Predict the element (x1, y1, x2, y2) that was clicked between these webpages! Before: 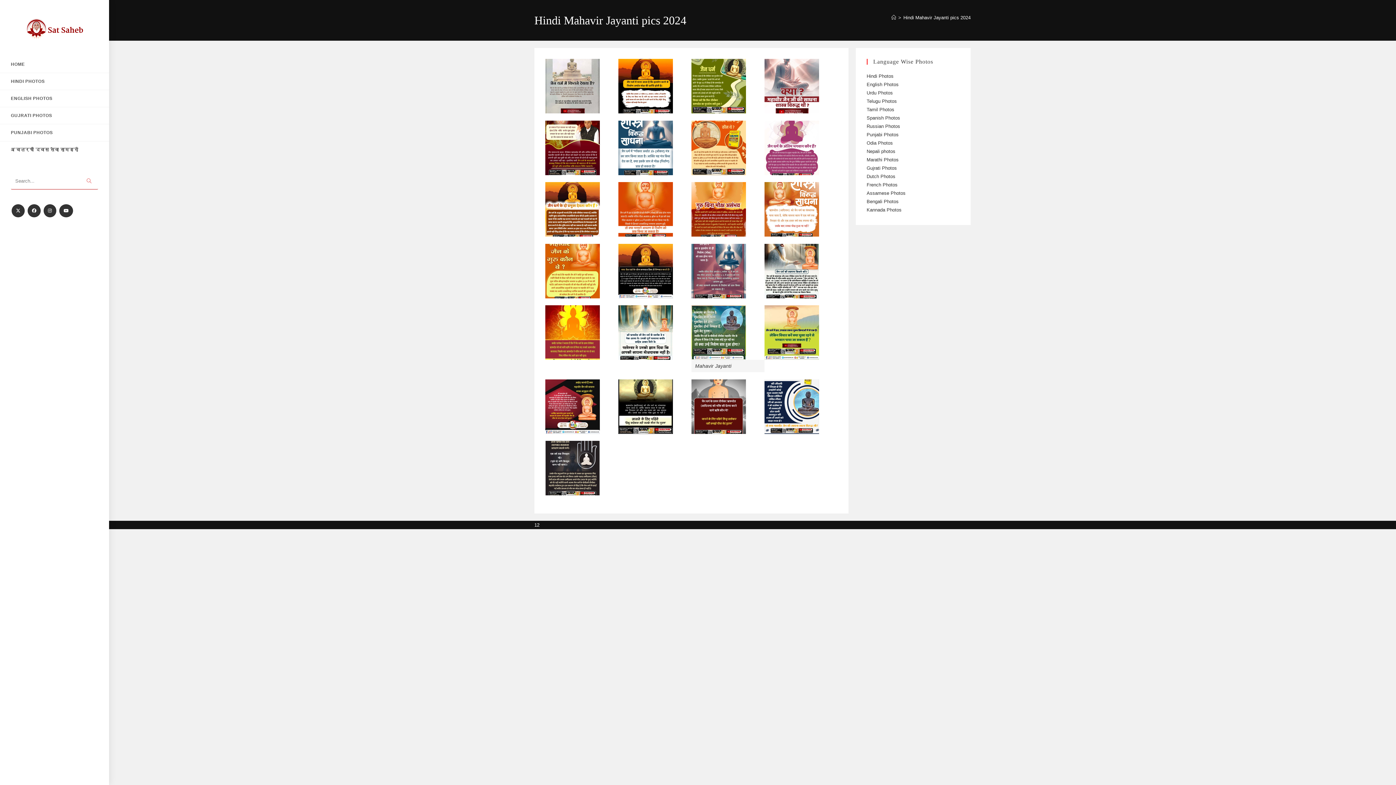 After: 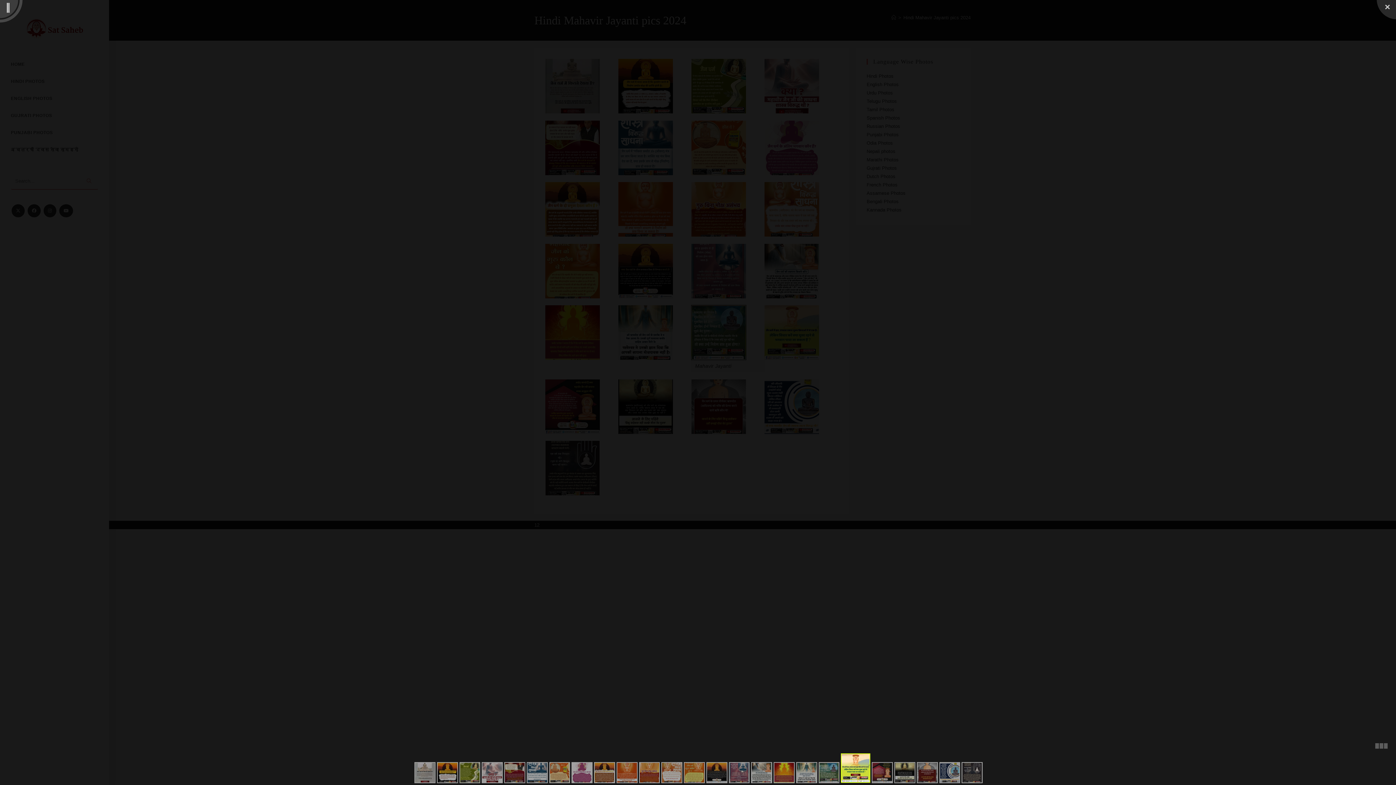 Action: bbox: (691, 305, 746, 360)